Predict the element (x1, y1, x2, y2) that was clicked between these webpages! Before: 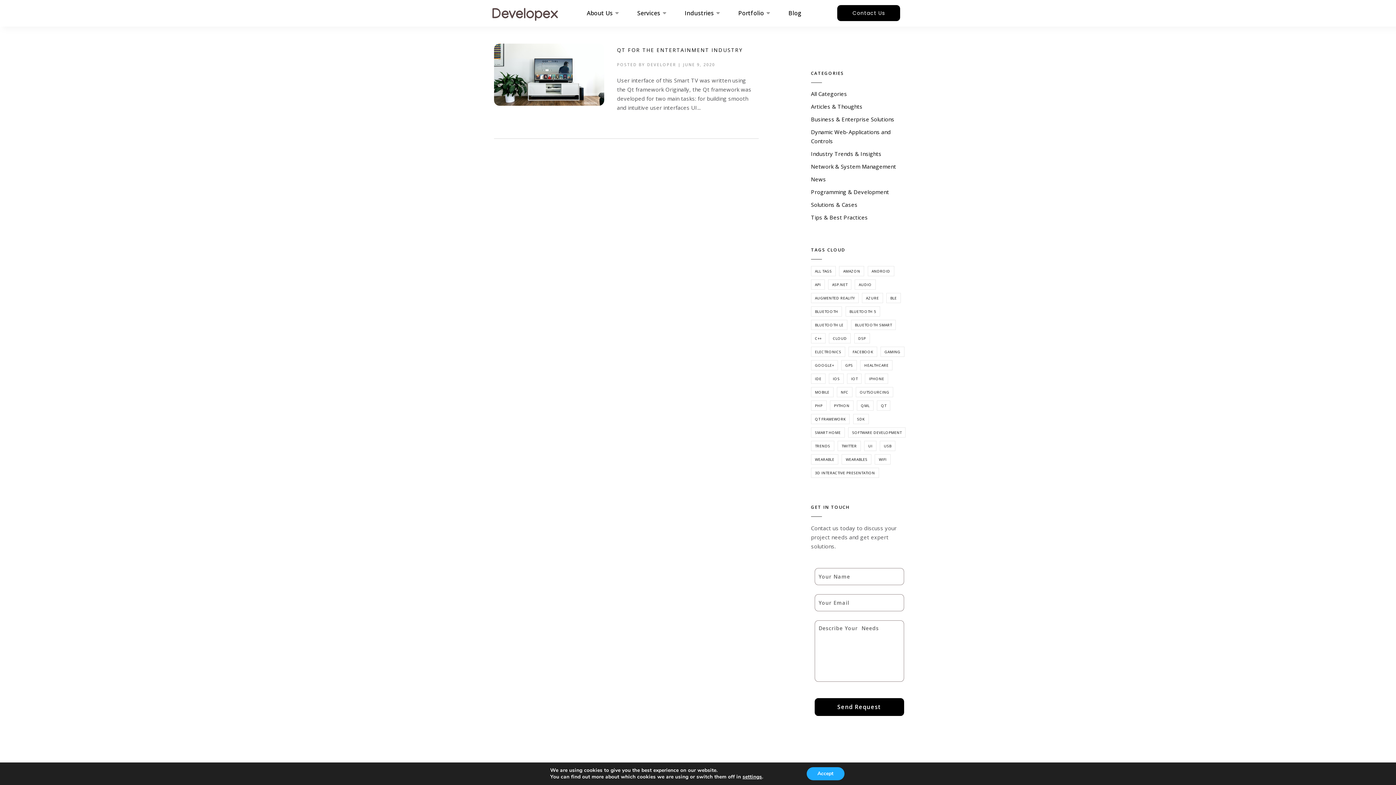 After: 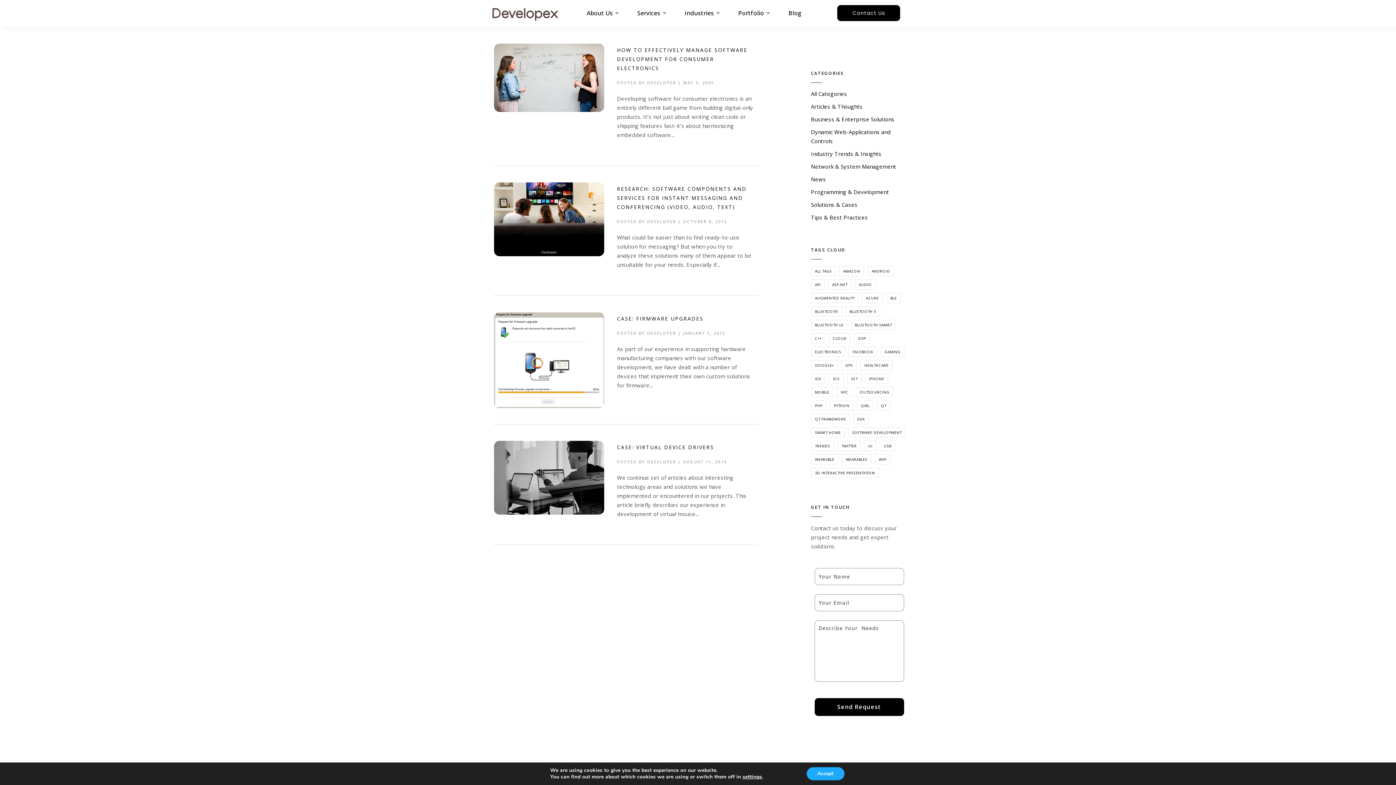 Action: label: Electronics (4 items) bbox: (811, 347, 845, 357)